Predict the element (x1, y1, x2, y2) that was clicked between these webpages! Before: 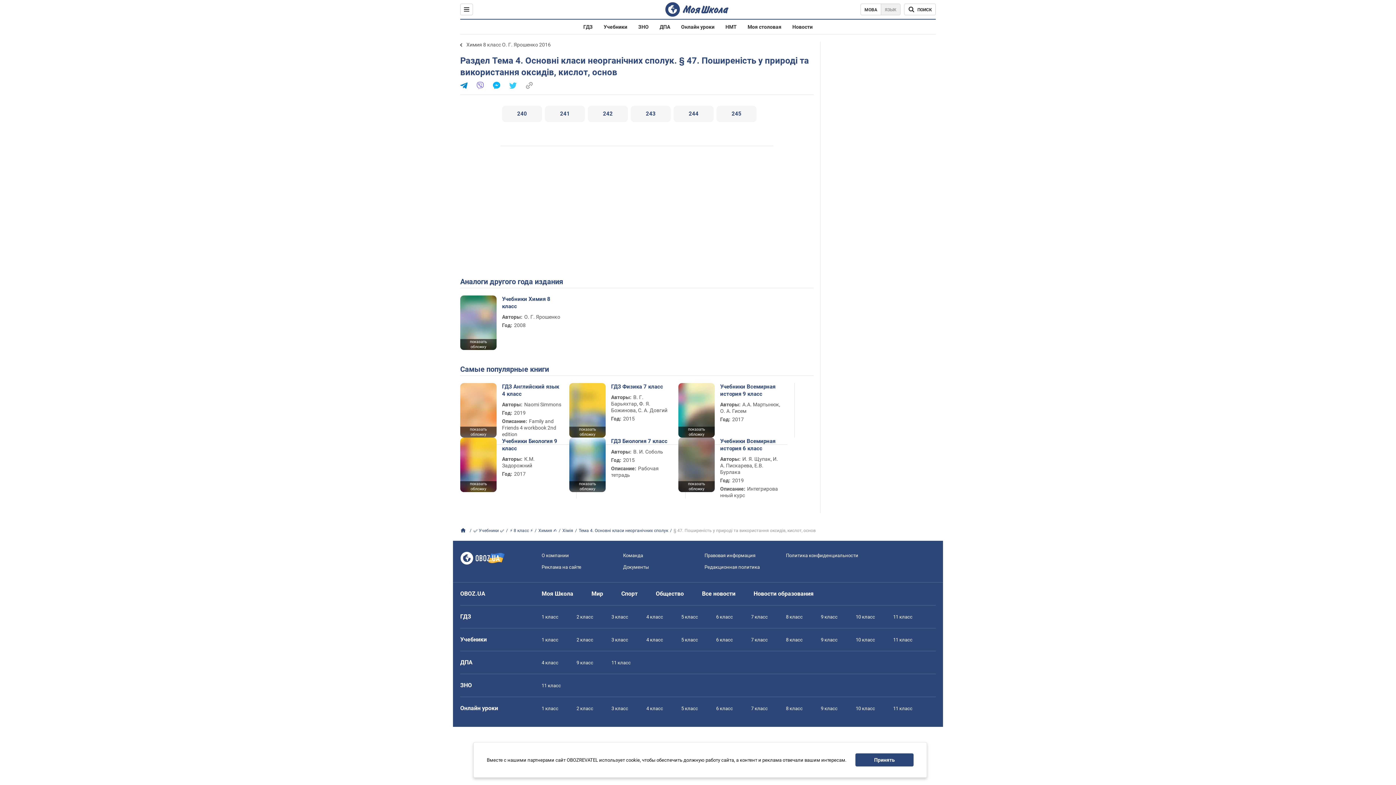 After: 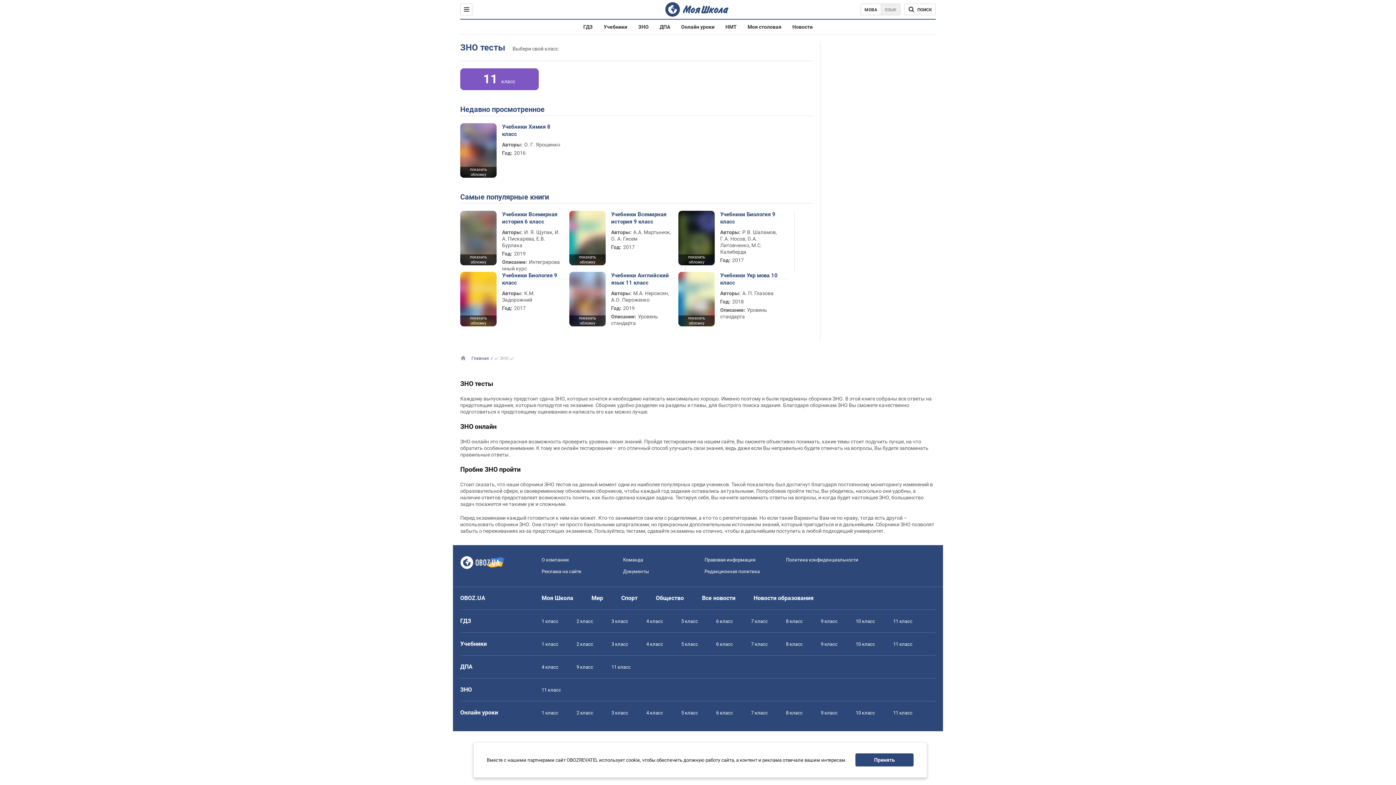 Action: bbox: (638, 24, 648, 29) label: ЗНО